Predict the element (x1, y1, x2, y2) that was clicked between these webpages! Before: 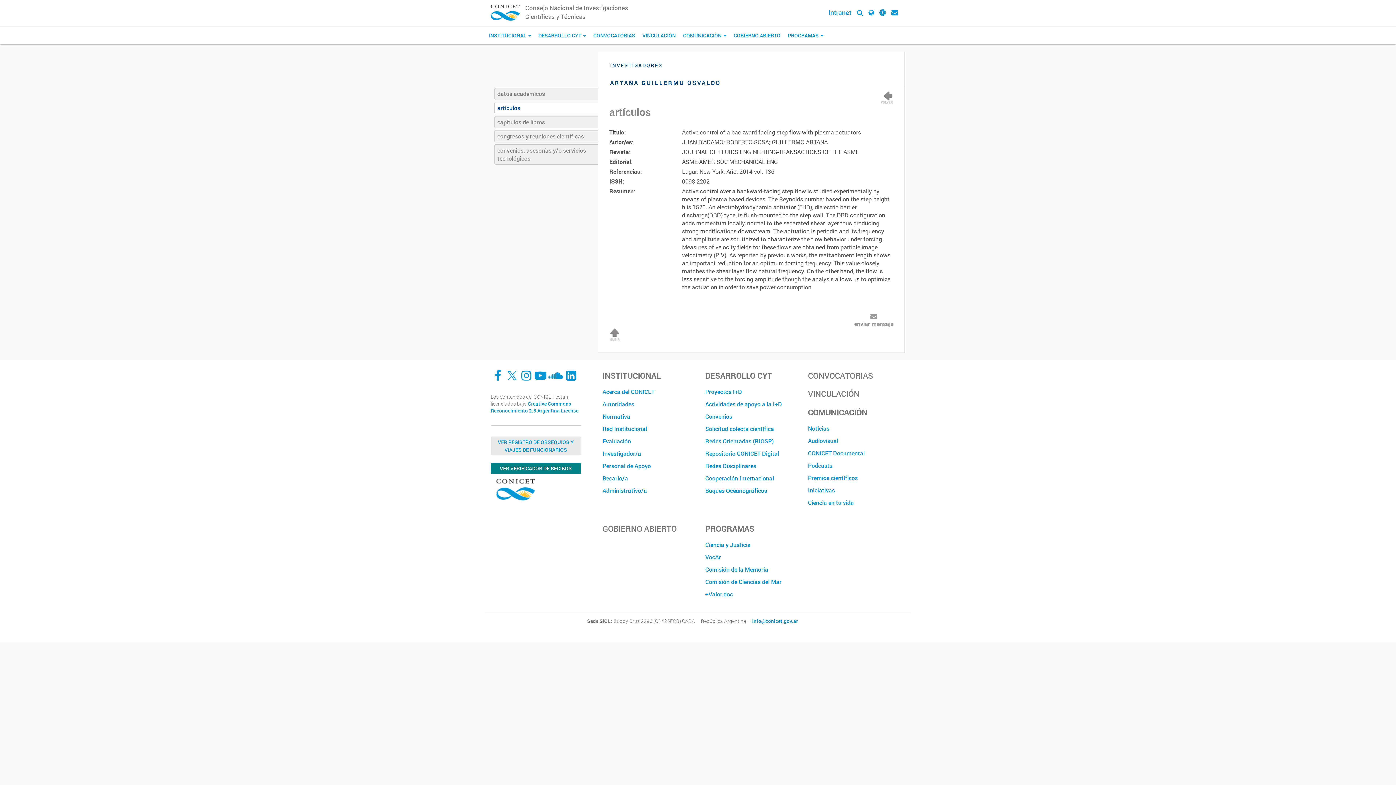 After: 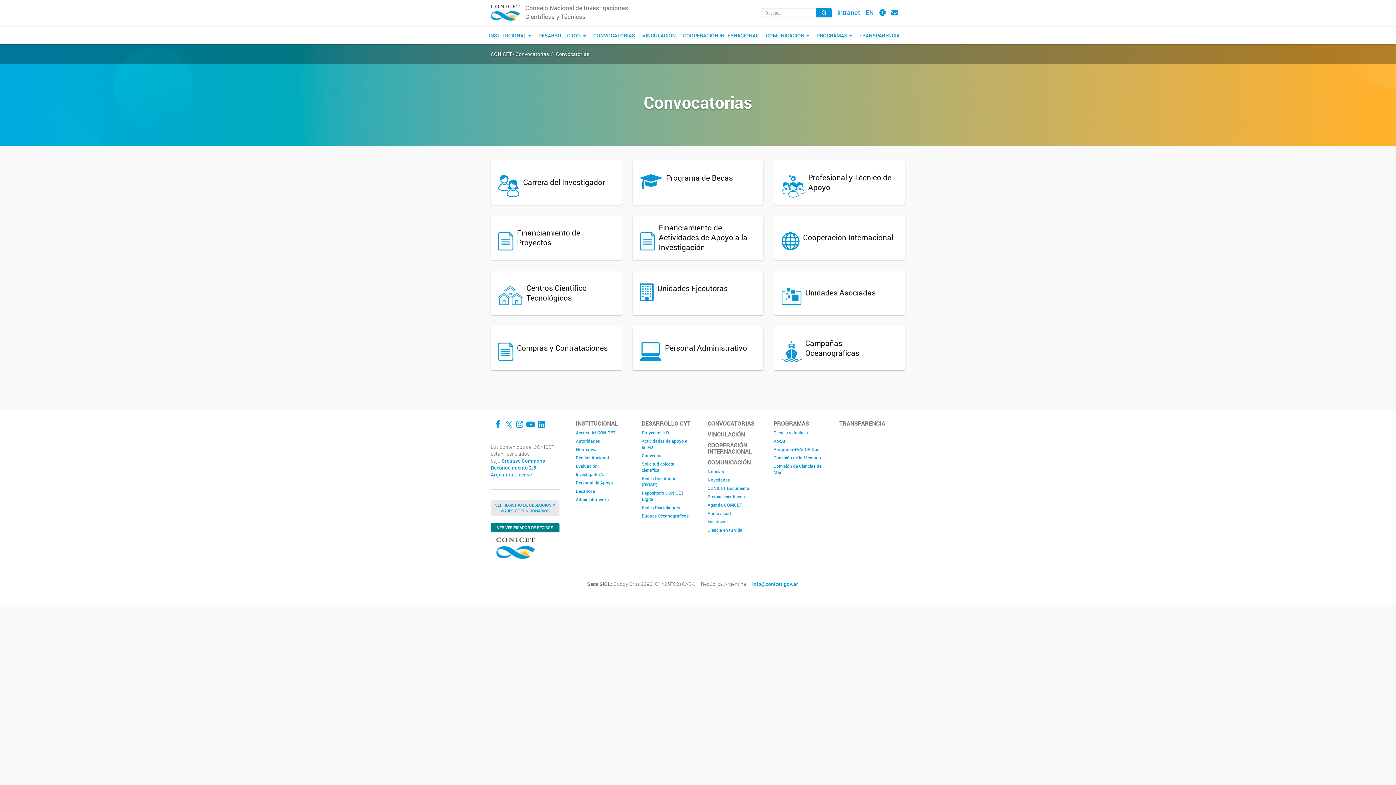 Action: label: CONVOCATORIAS bbox: (589, 26, 638, 44)